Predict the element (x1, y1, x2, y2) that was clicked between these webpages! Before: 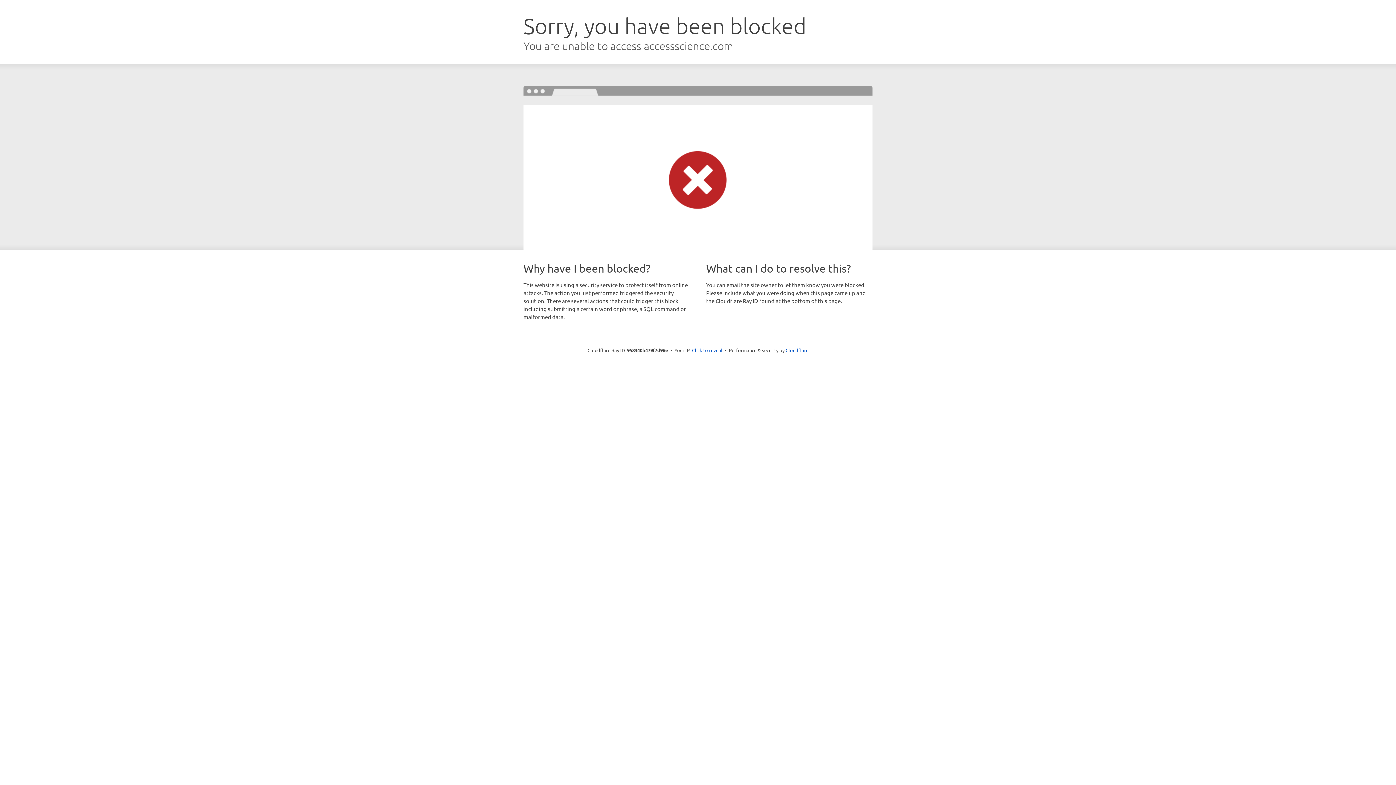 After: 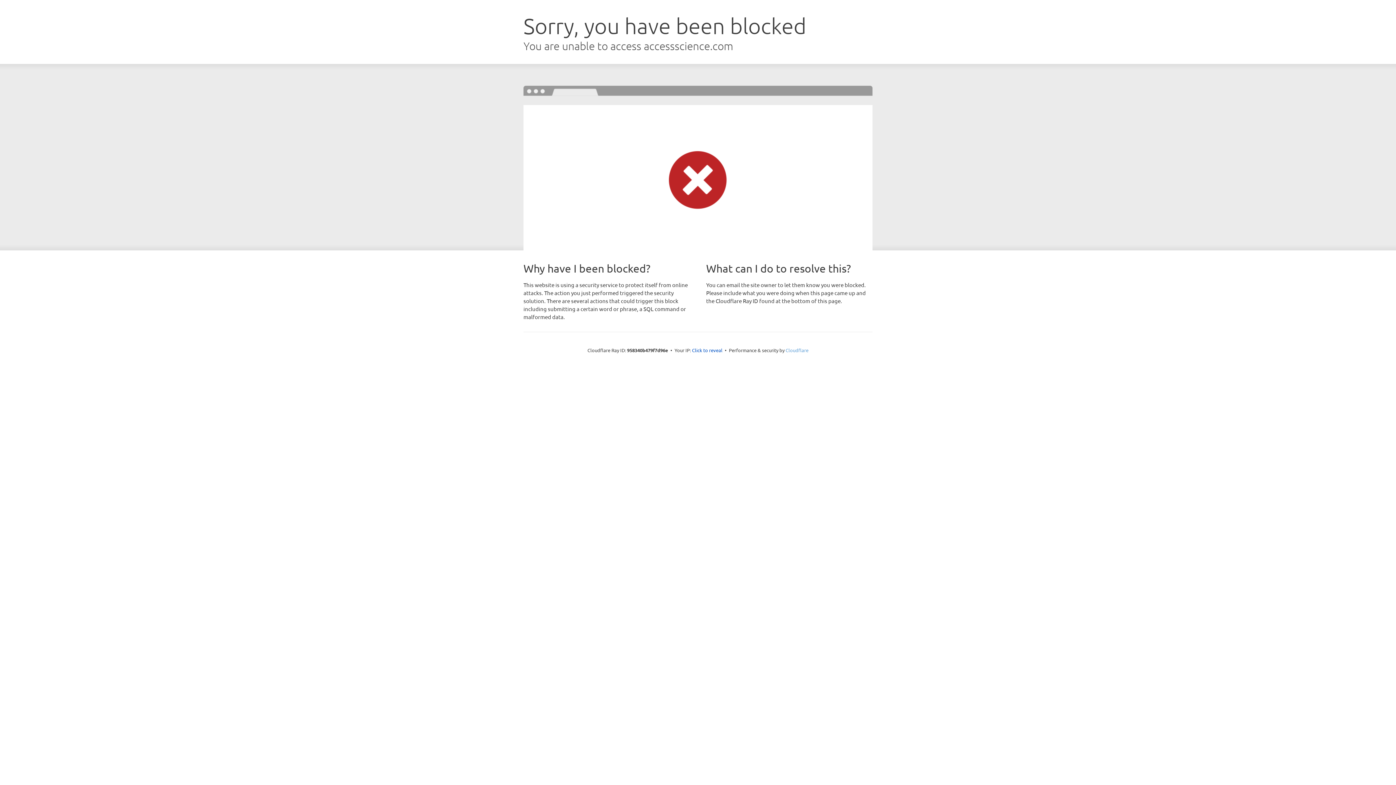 Action: label: Cloudflare bbox: (785, 347, 808, 353)